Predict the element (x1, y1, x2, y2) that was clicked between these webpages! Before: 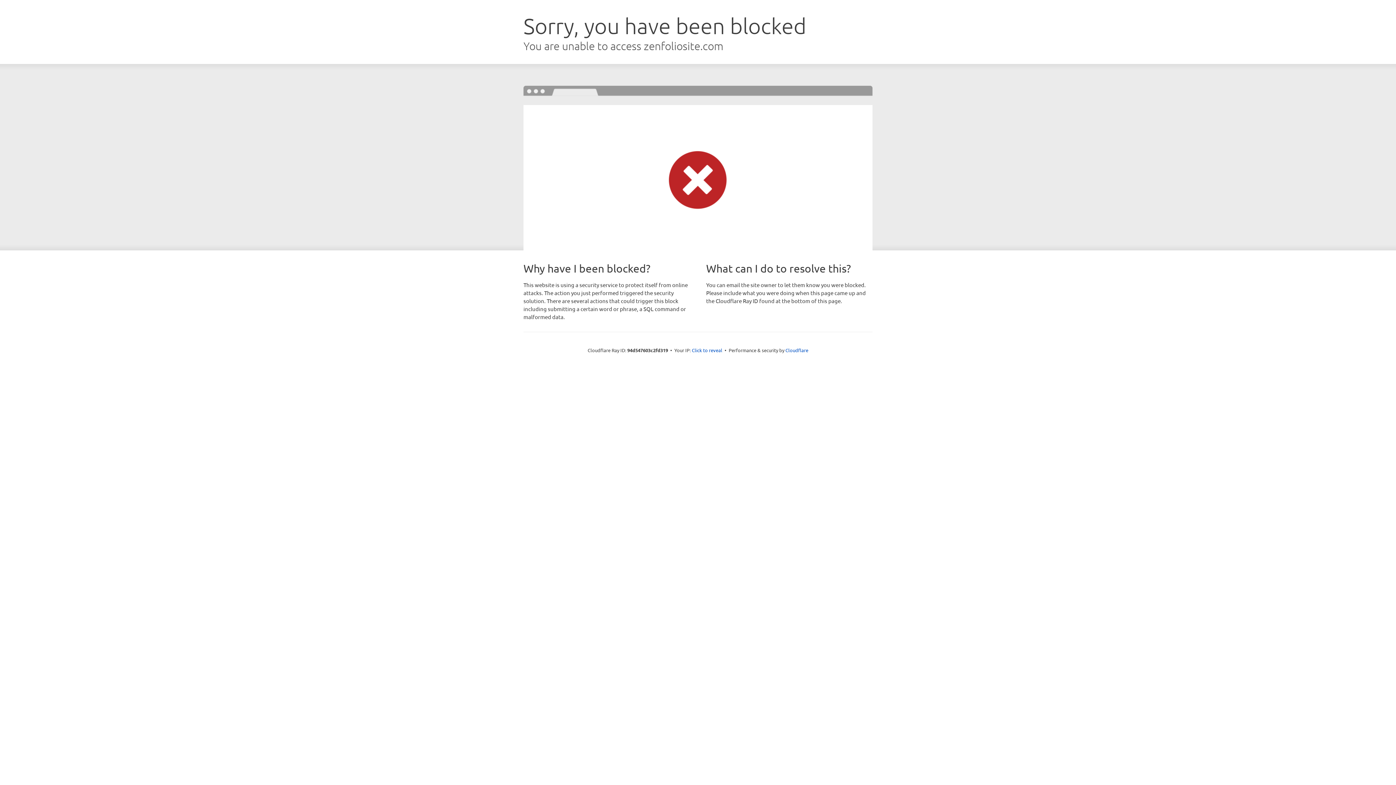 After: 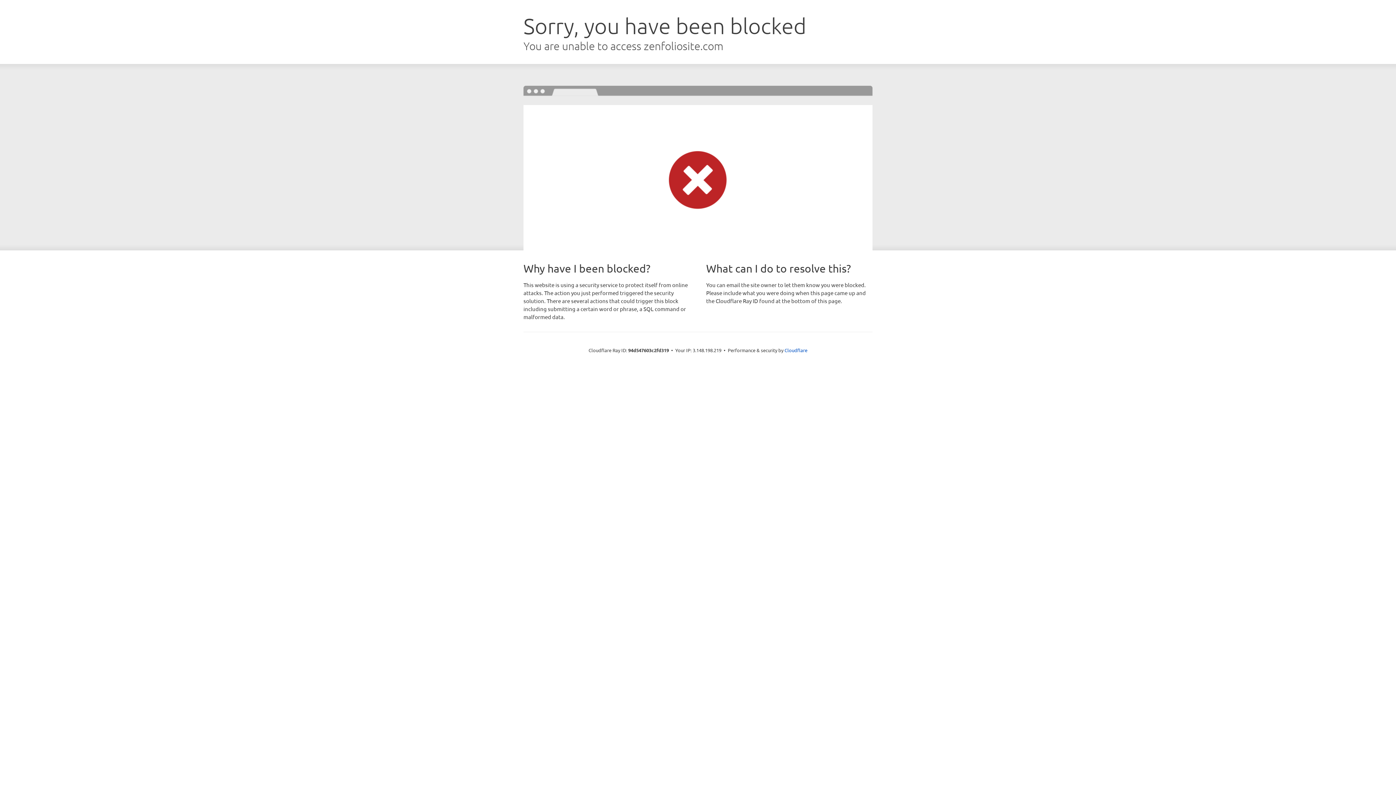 Action: bbox: (692, 346, 722, 353) label: Click to reveal